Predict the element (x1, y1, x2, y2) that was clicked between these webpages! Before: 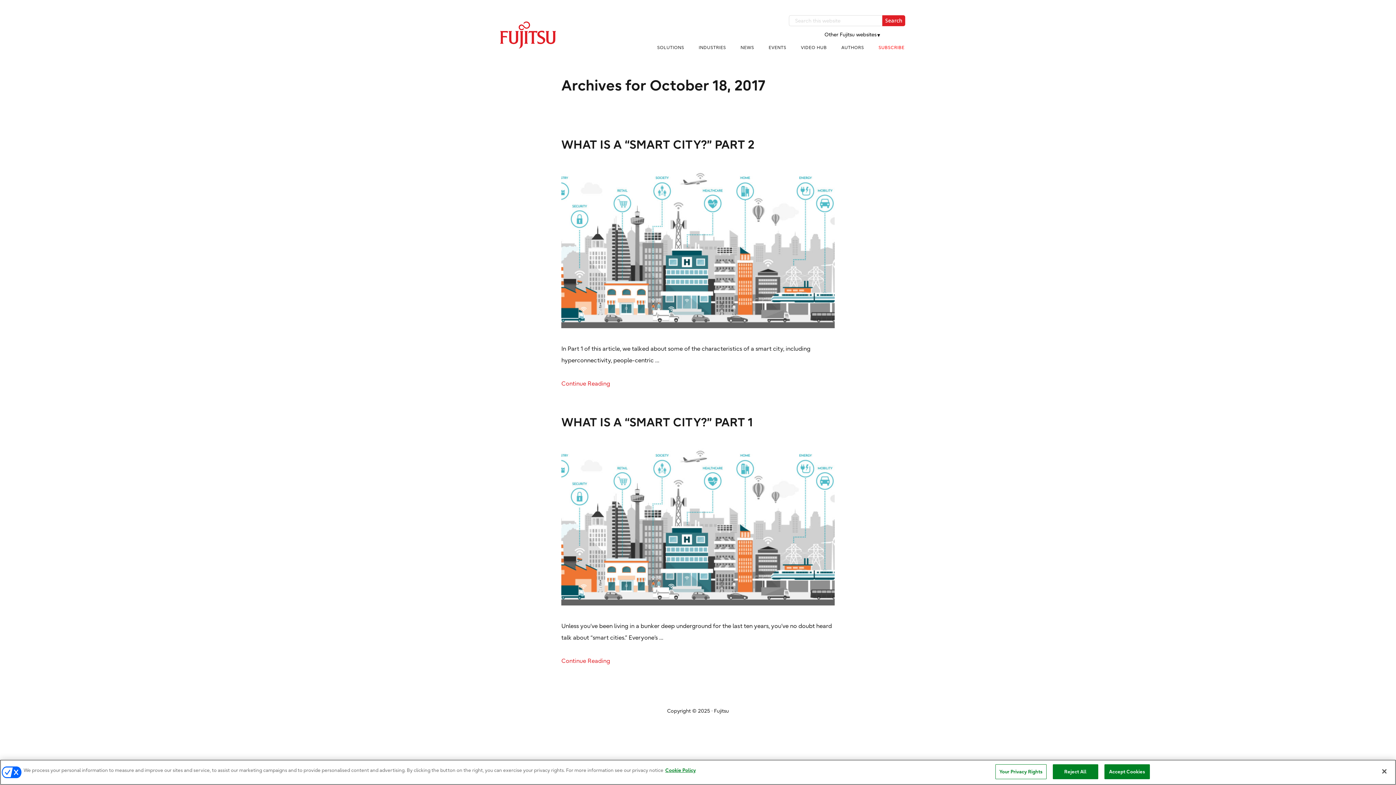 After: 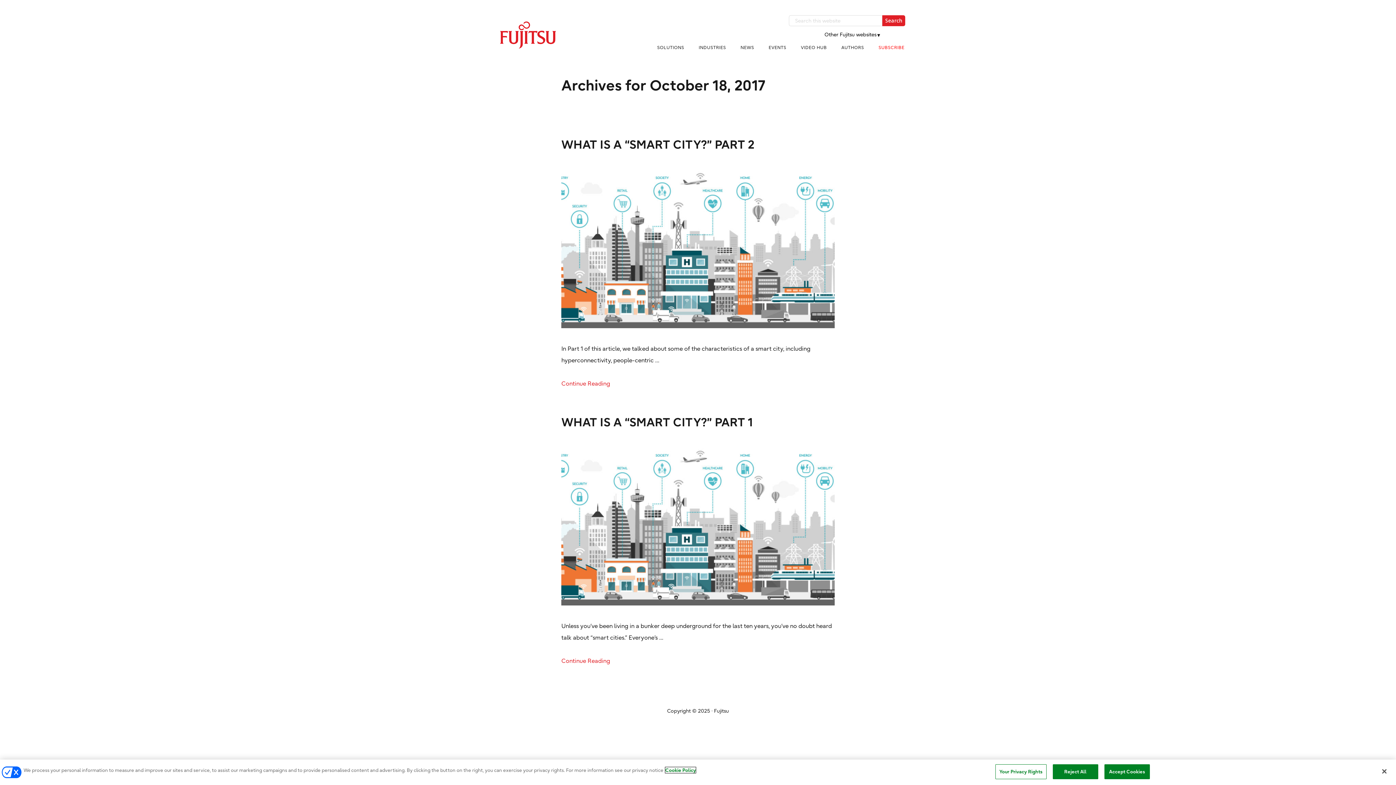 Action: label: More information about your privacy, opens in a new tab bbox: (665, 767, 696, 773)